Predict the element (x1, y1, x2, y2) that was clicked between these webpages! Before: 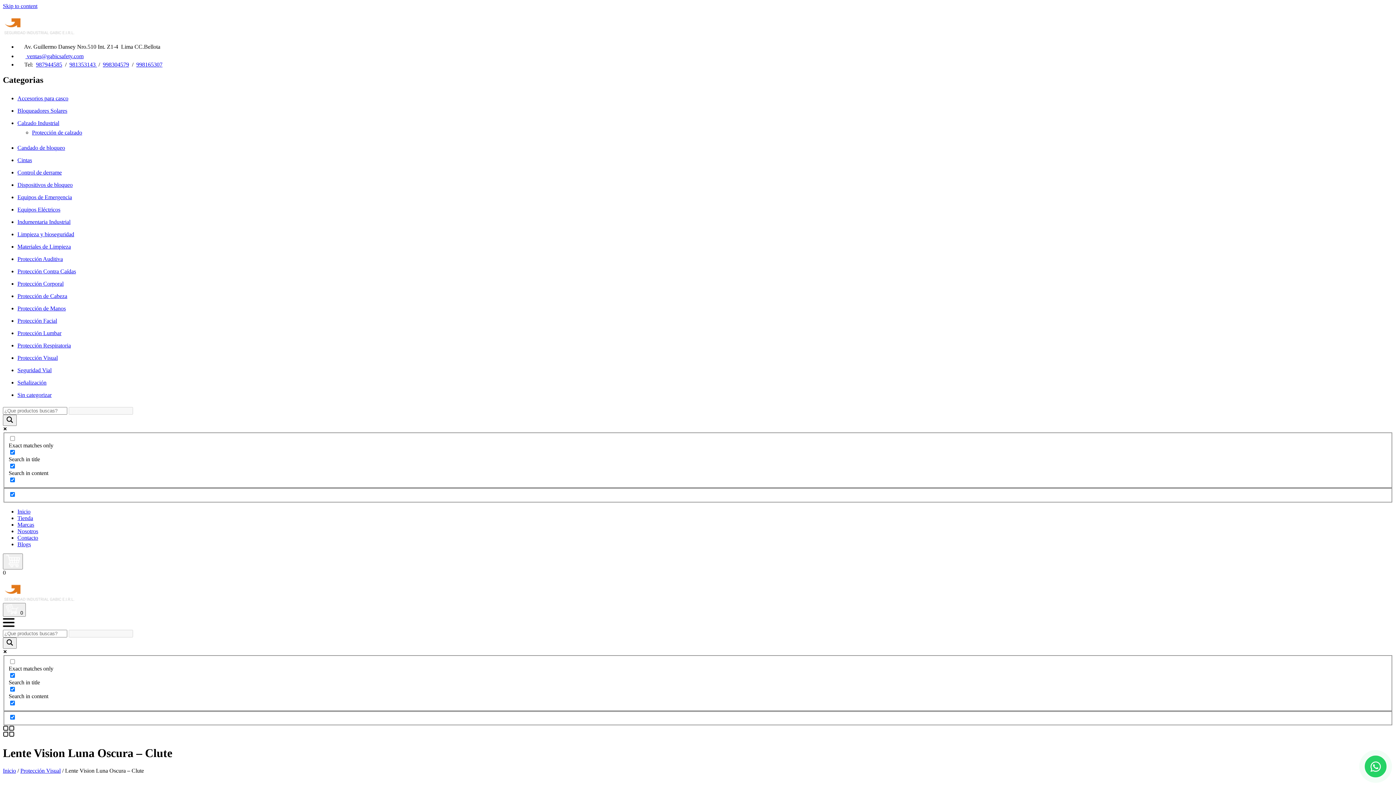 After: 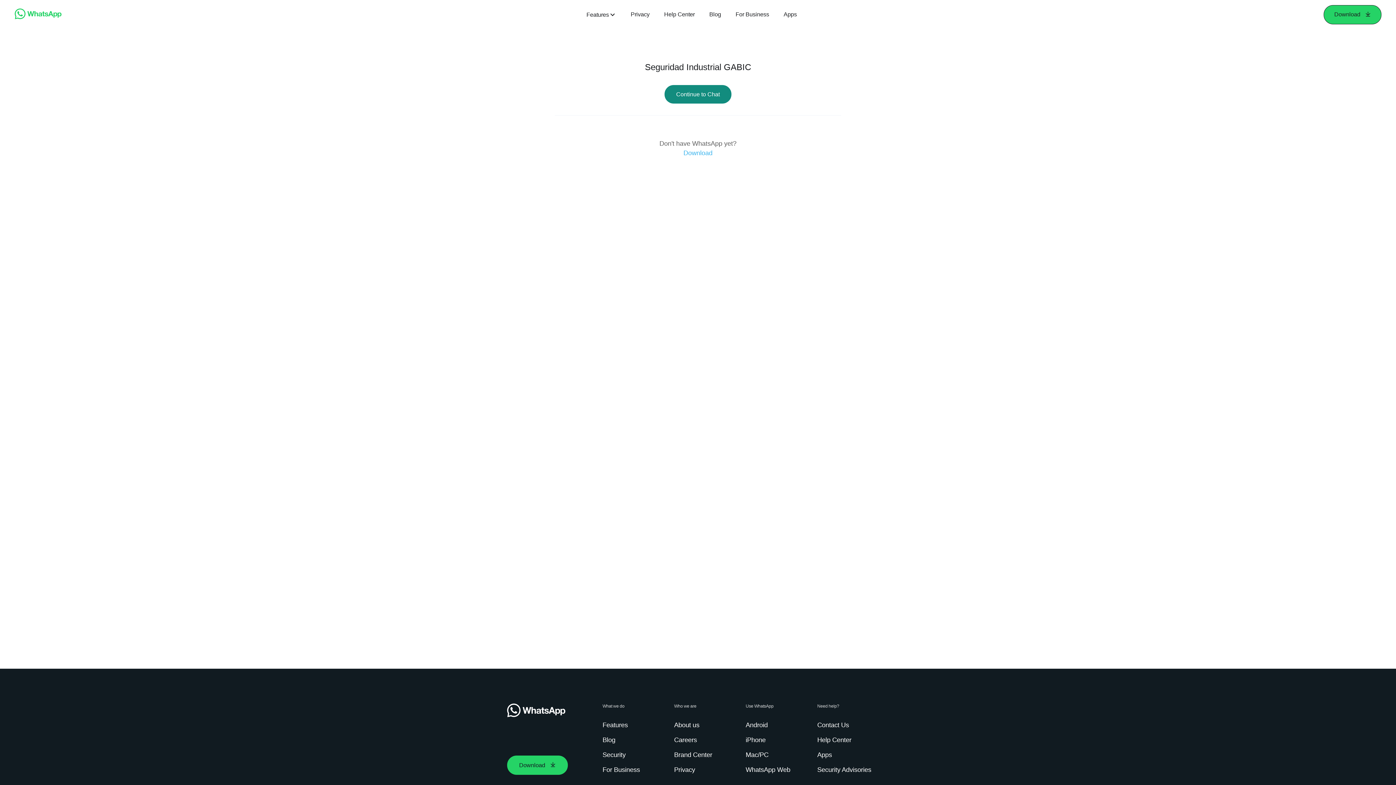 Action: label: 981353143  bbox: (69, 61, 97, 67)